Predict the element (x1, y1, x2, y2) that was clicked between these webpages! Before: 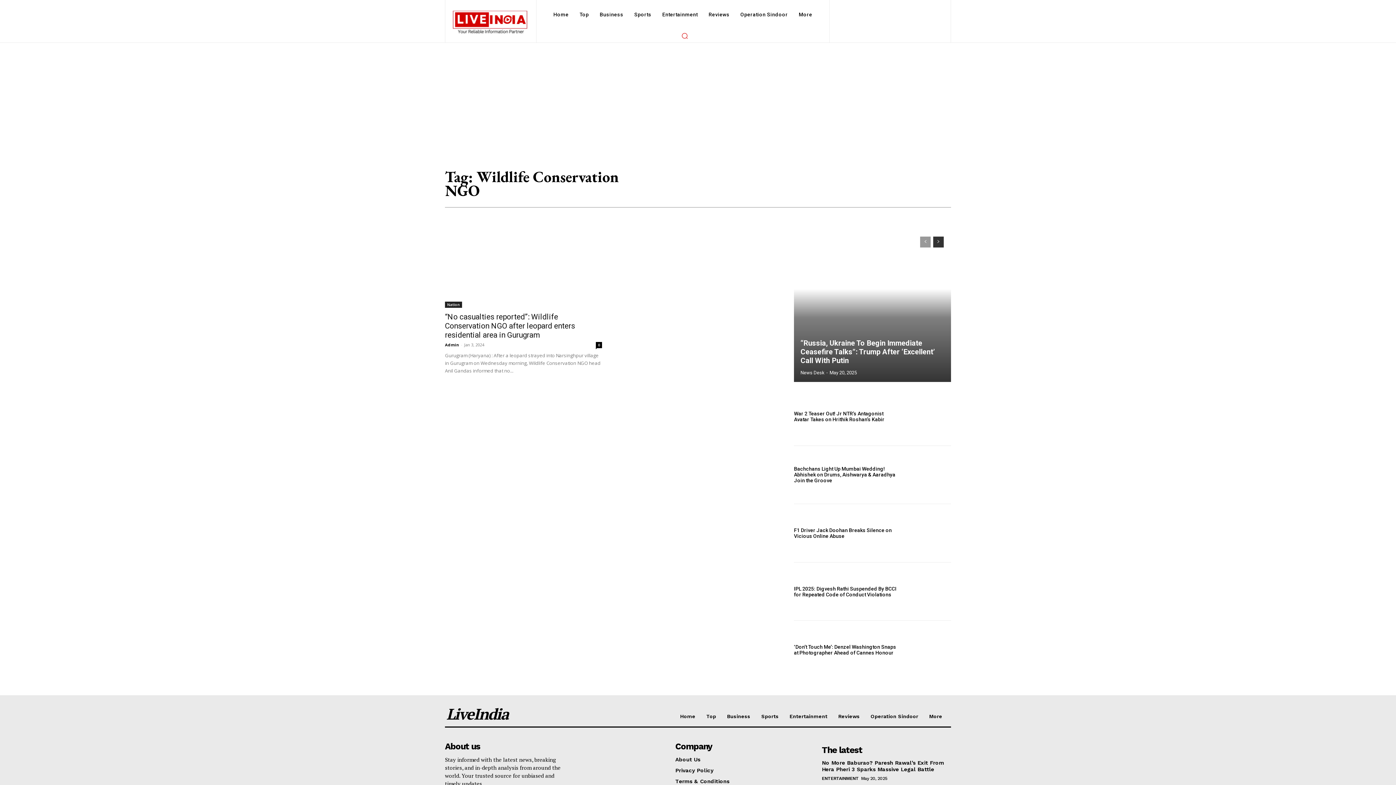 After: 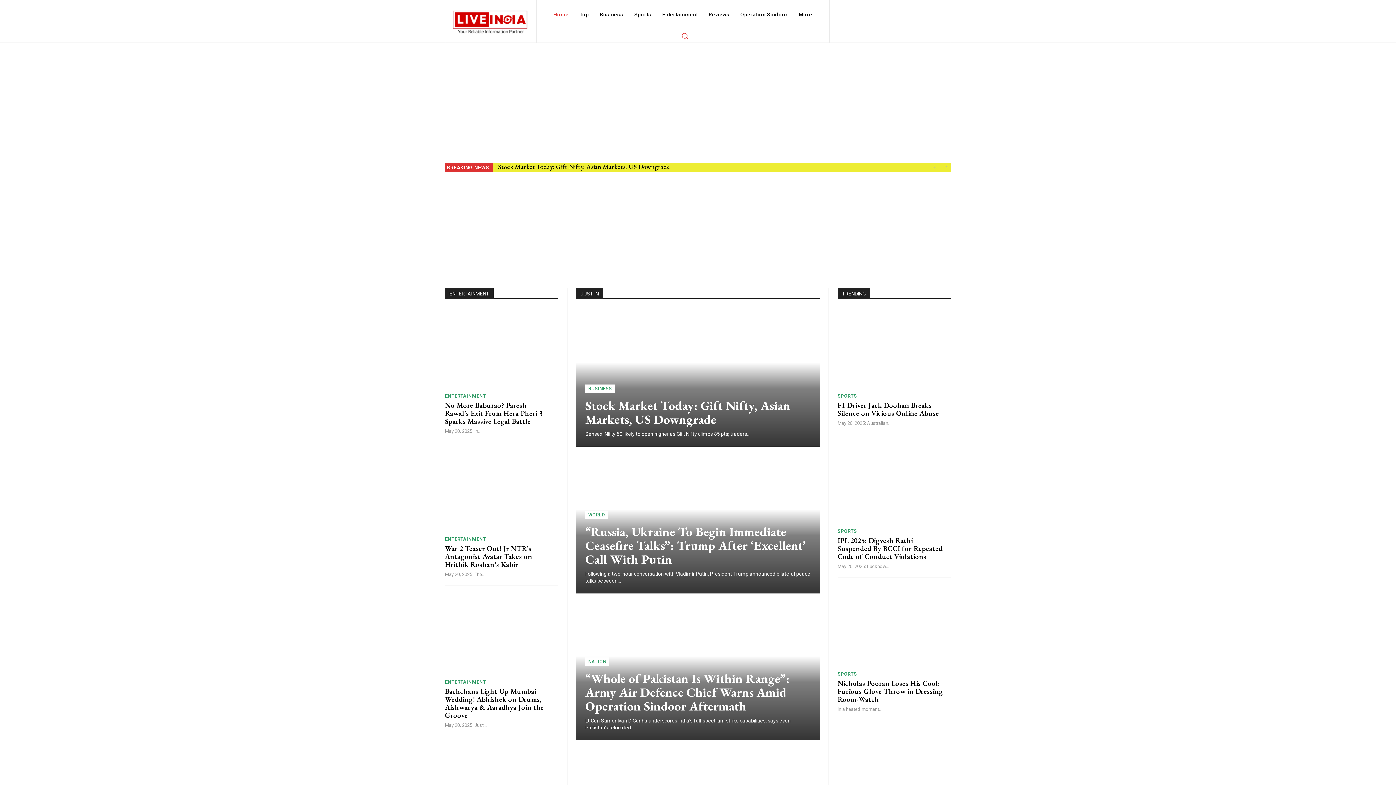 Action: bbox: (549, 0, 572, 29) label: Home